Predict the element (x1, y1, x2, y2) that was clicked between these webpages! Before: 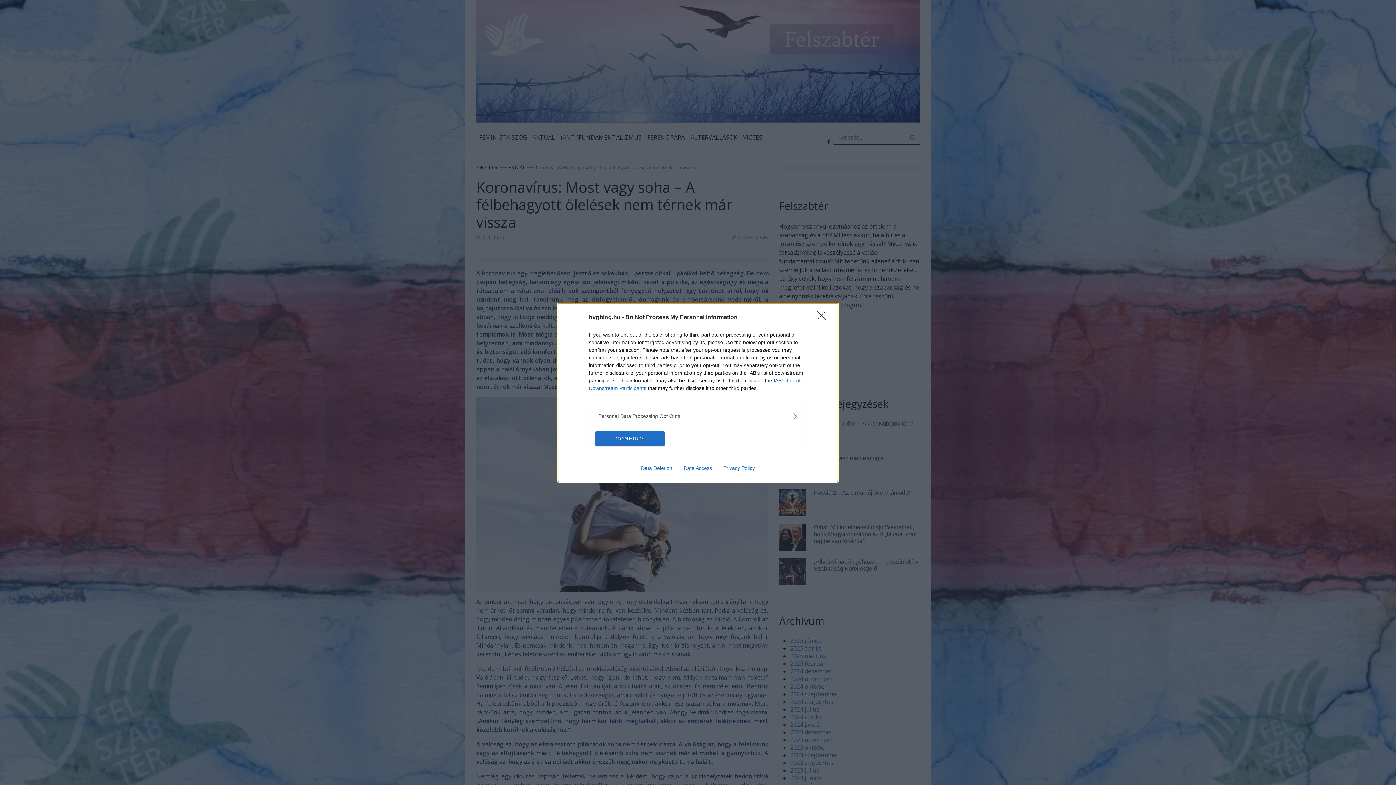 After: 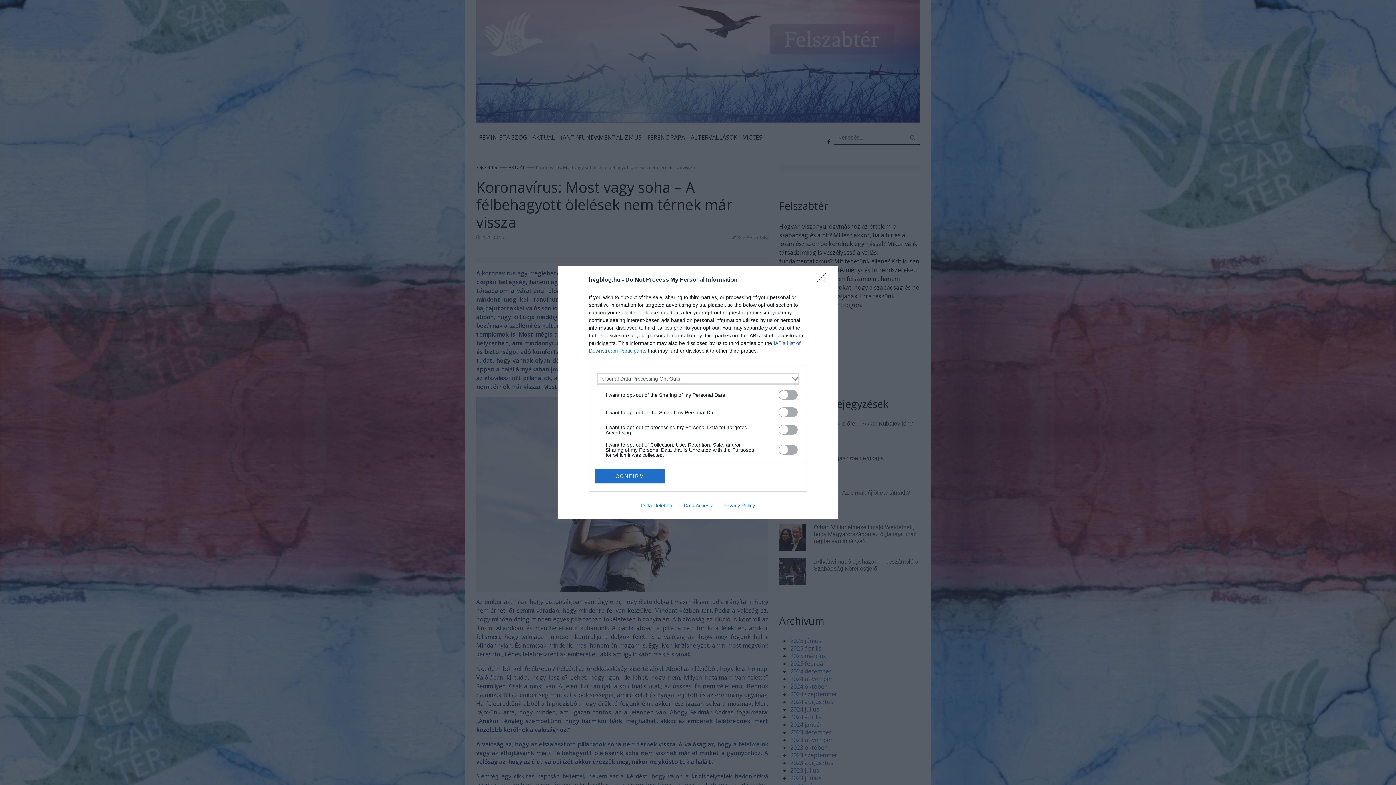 Action: label: Opt-Outs bbox: (598, 412, 797, 420)